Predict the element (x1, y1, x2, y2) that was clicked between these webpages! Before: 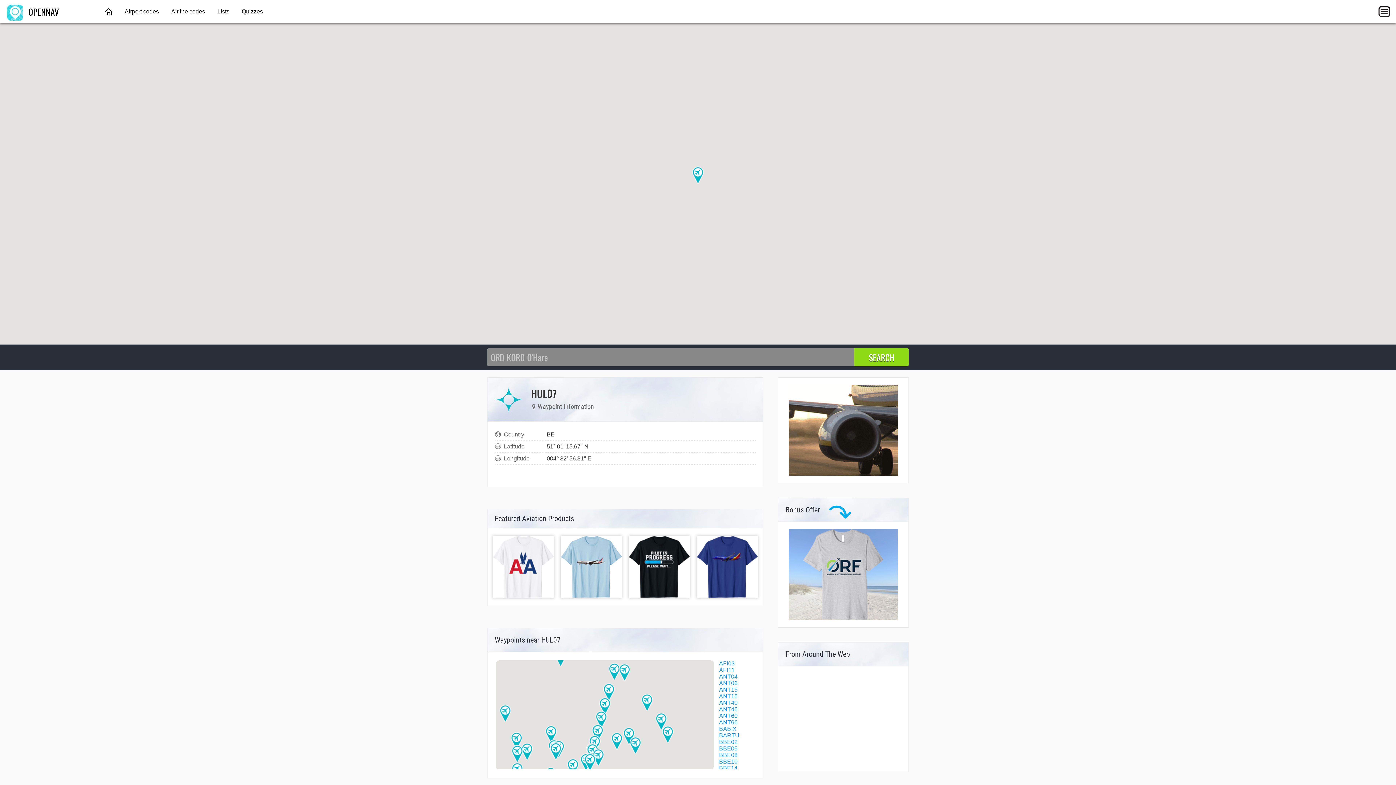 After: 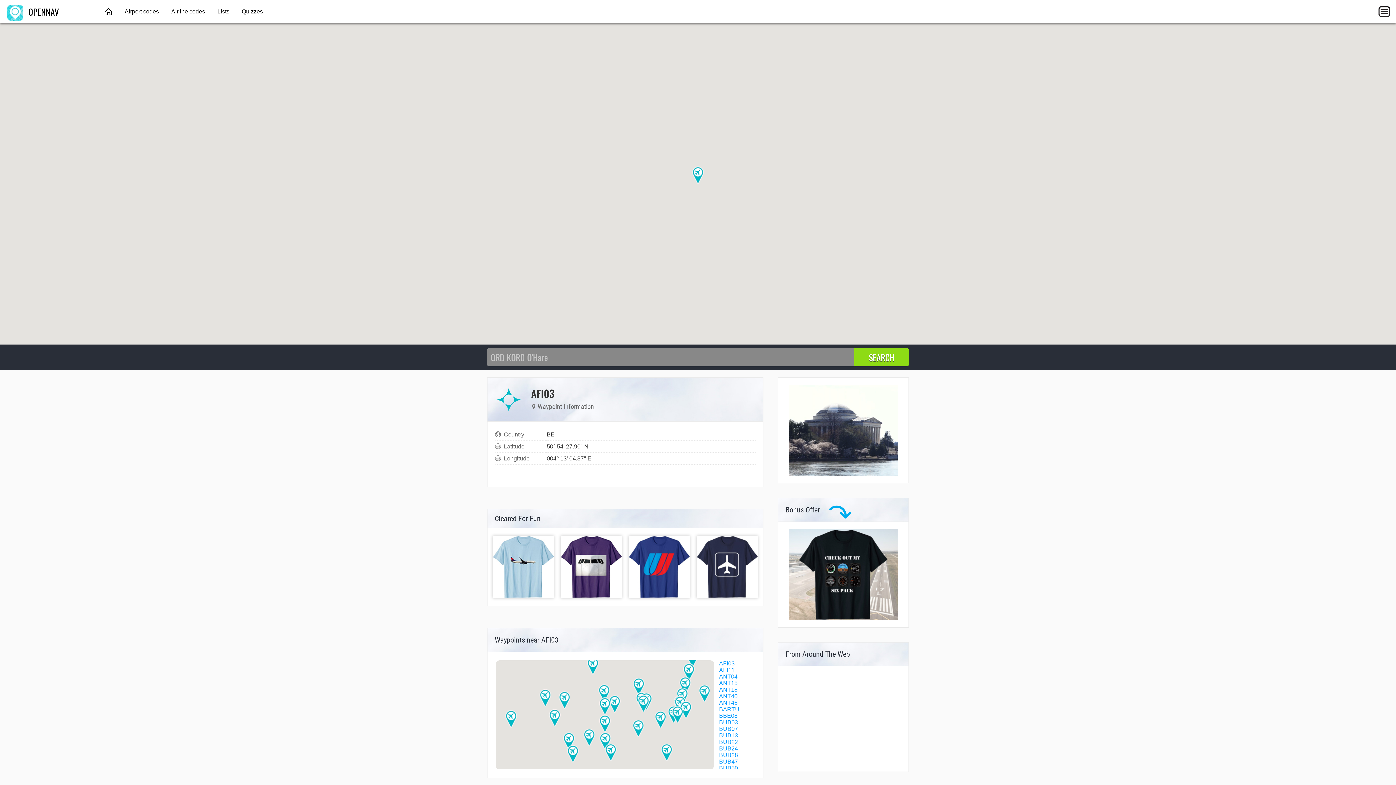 Action: bbox: (511, 745, 523, 762) label: AFI03